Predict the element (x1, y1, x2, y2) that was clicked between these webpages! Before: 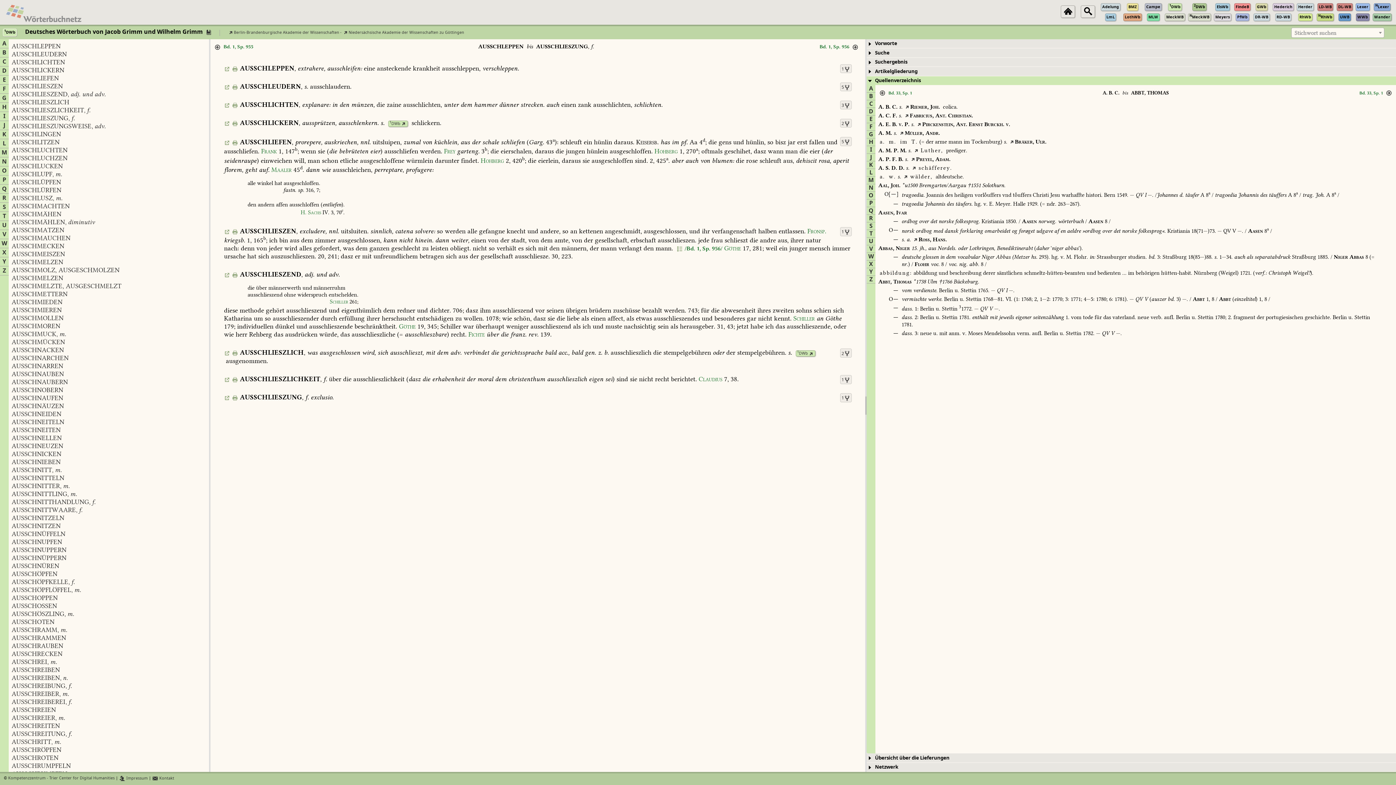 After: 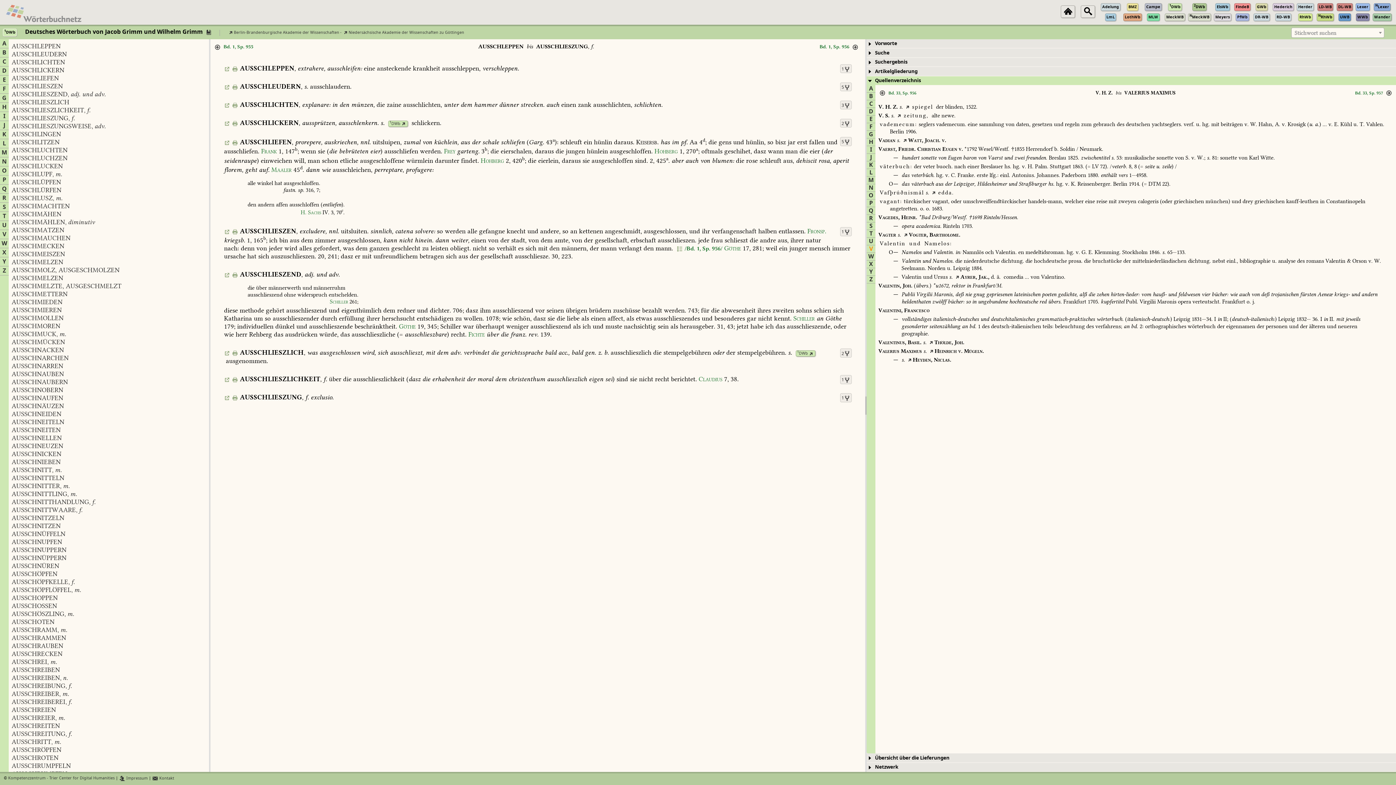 Action: label: V bbox: (869, 244, 873, 253)